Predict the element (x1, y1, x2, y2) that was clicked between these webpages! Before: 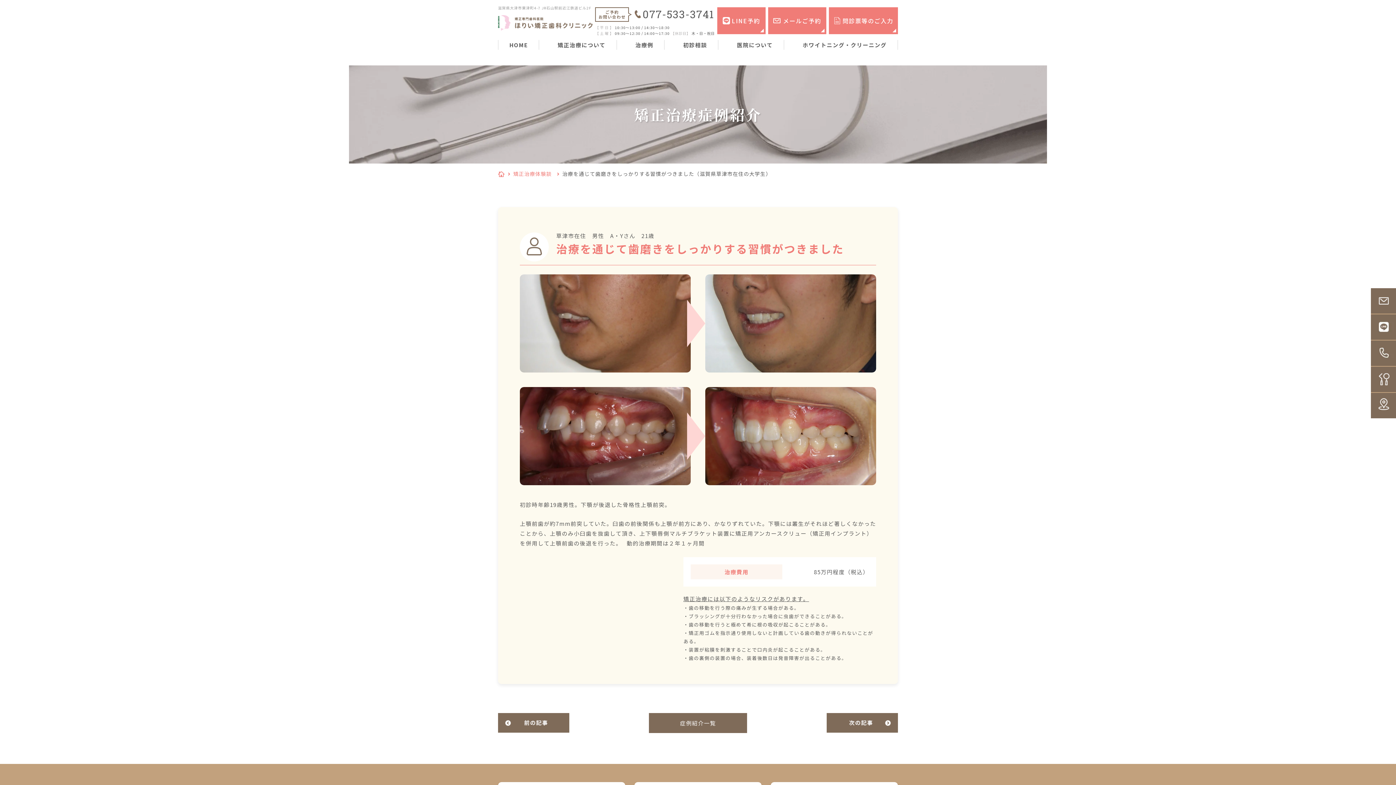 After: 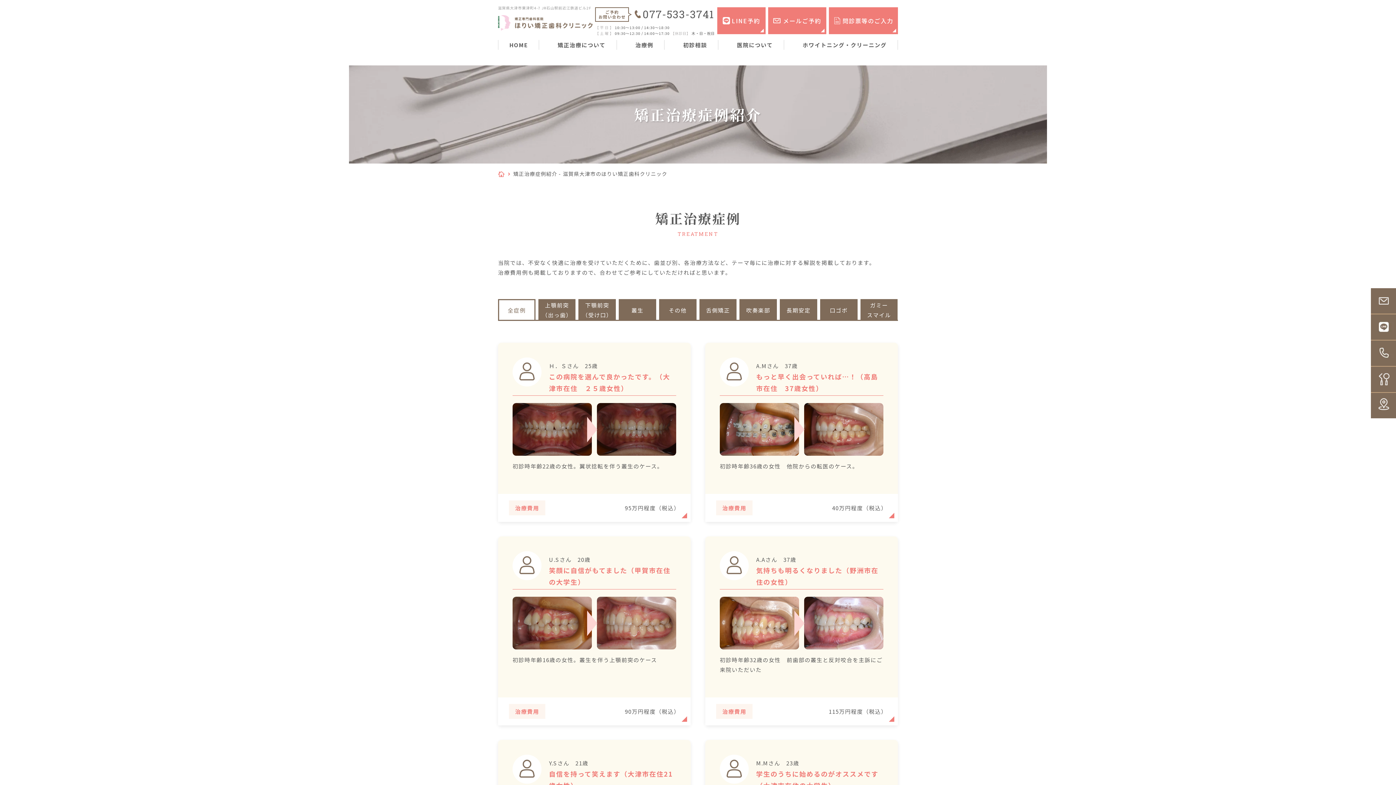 Action: bbox: (513, 170, 551, 177) label: 矯正治療体験談